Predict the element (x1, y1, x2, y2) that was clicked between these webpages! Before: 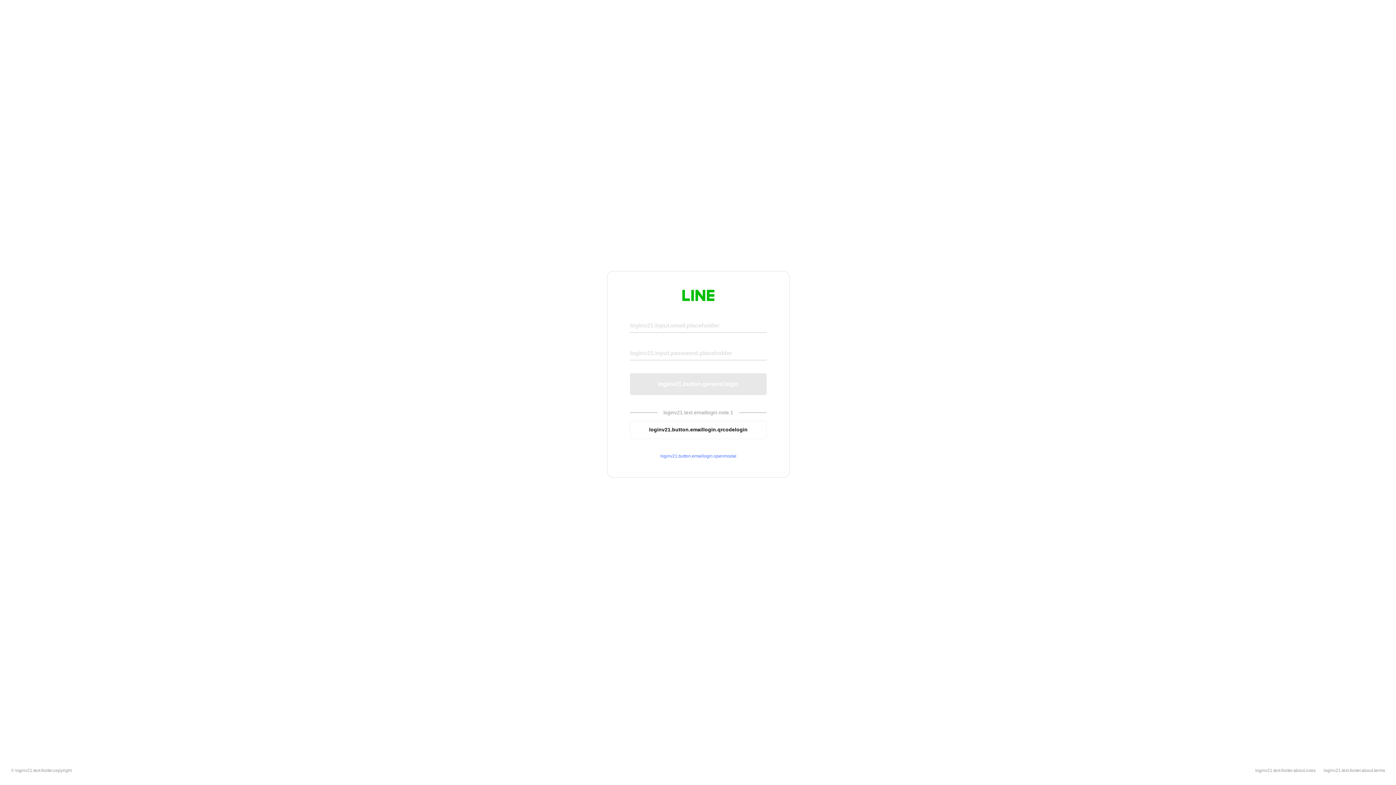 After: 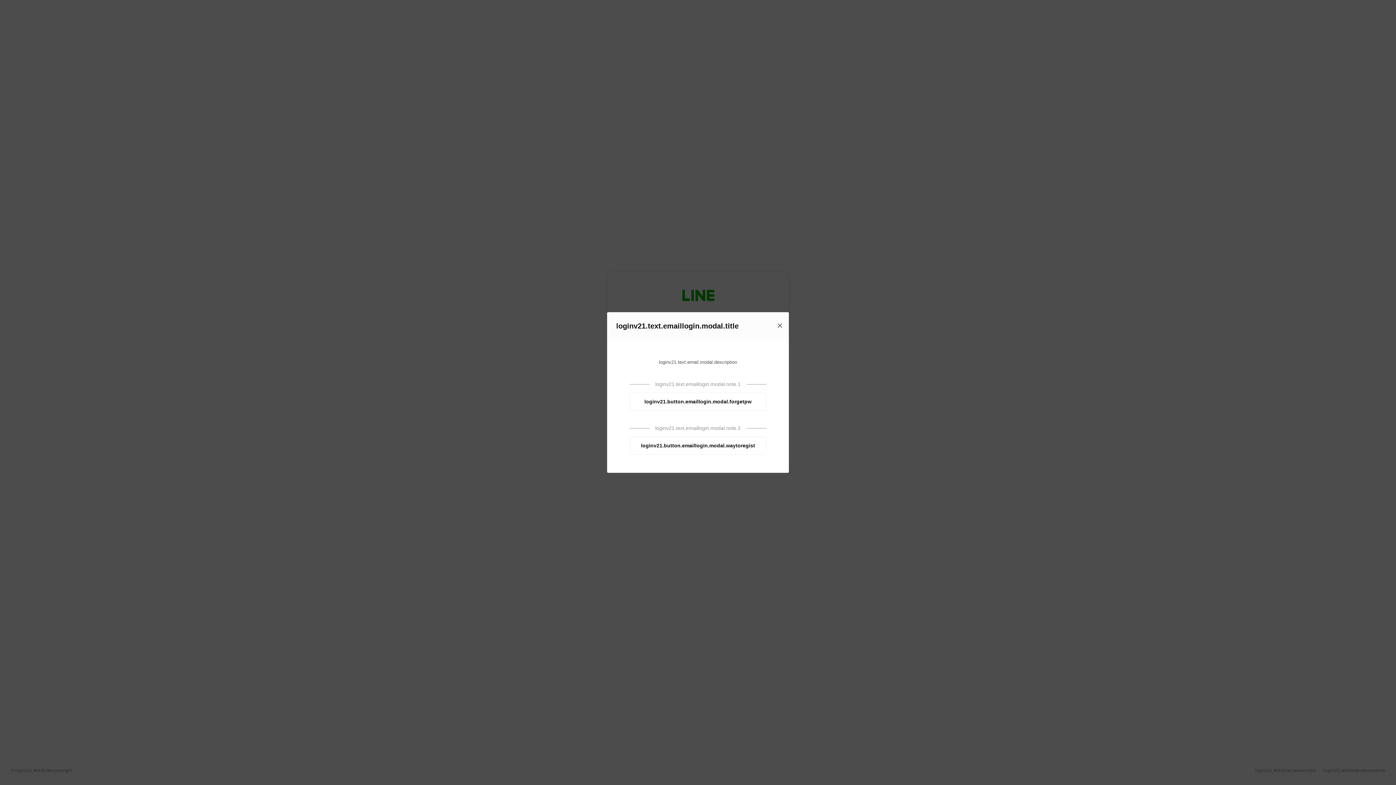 Action: bbox: (630, 453, 766, 459) label: loginv21.button.emaillogin.openmodal